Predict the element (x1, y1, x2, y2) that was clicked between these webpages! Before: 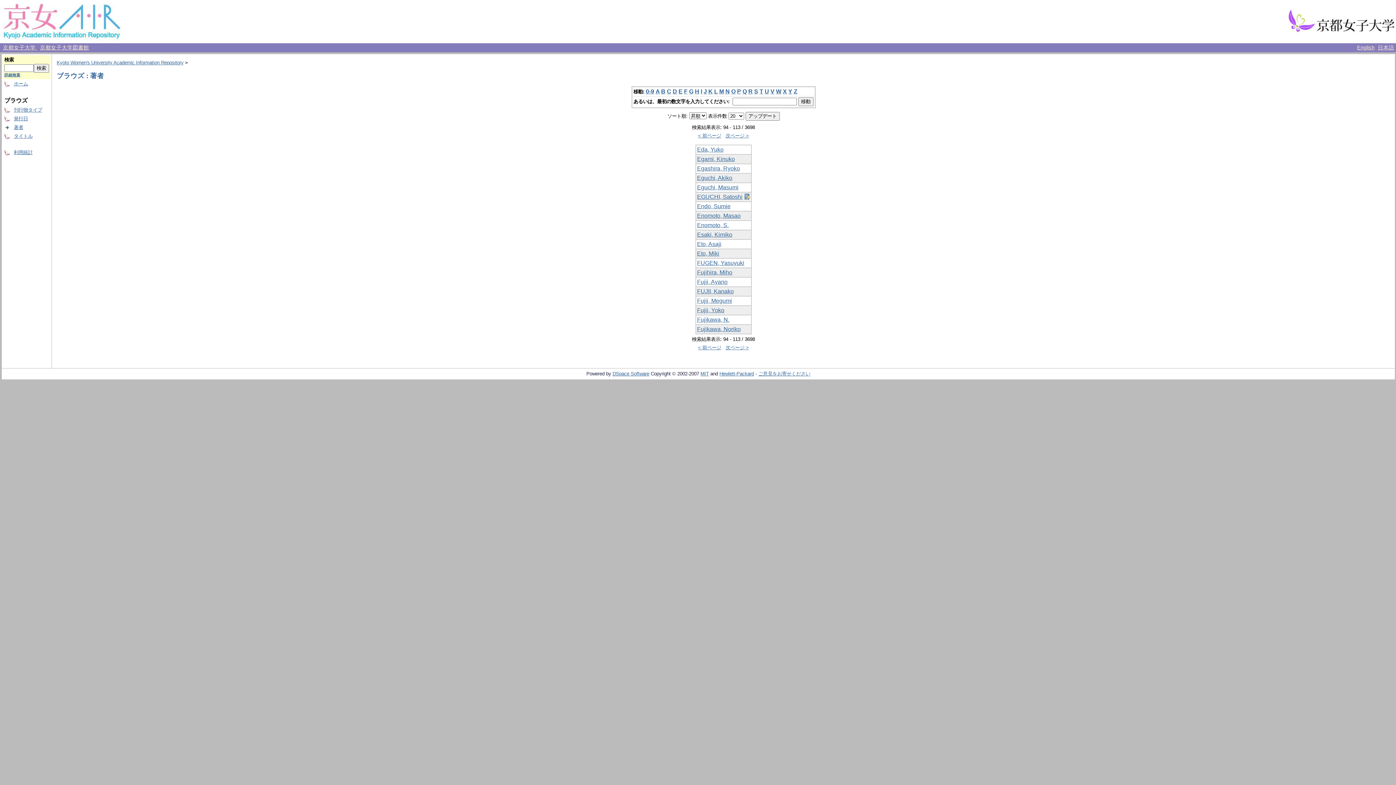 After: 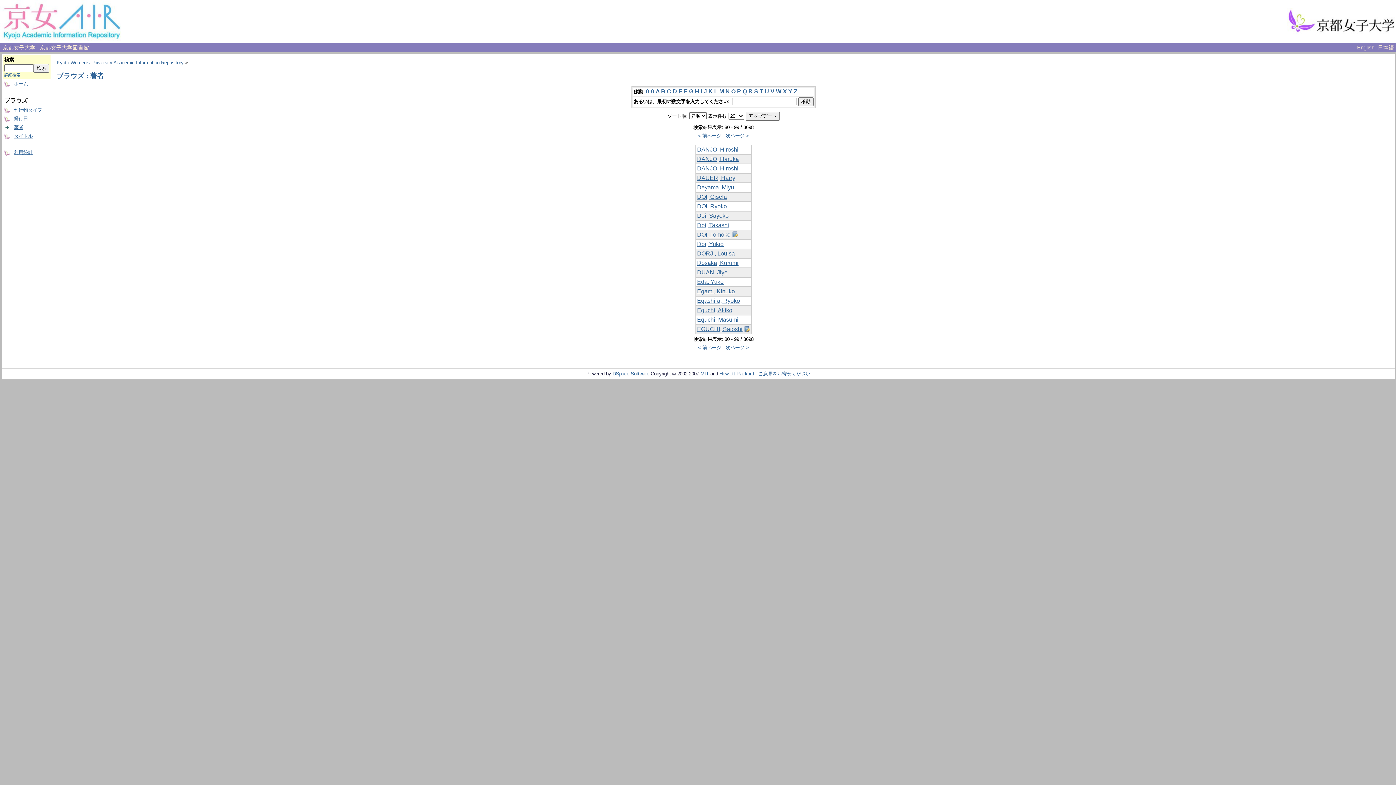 Action: bbox: (672, 88, 677, 94) label: D